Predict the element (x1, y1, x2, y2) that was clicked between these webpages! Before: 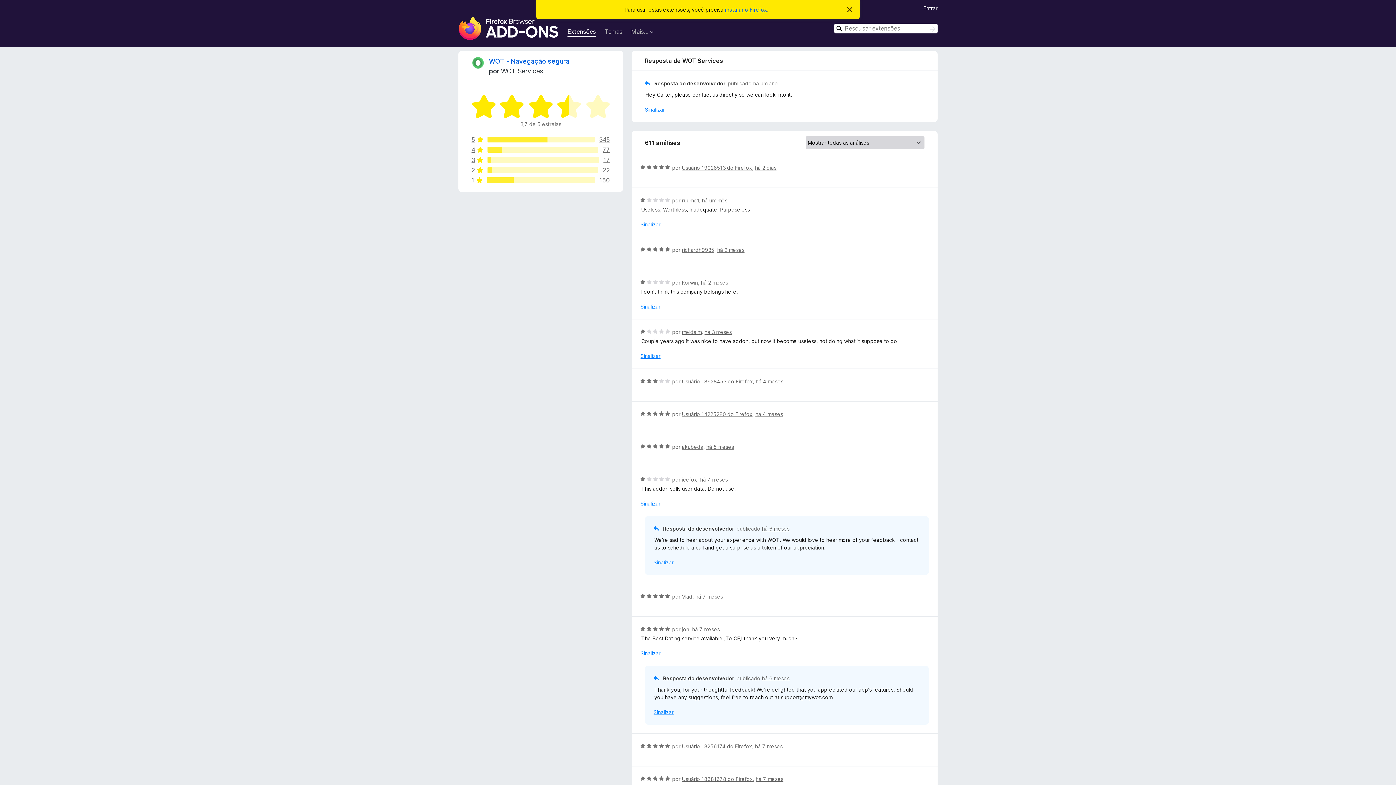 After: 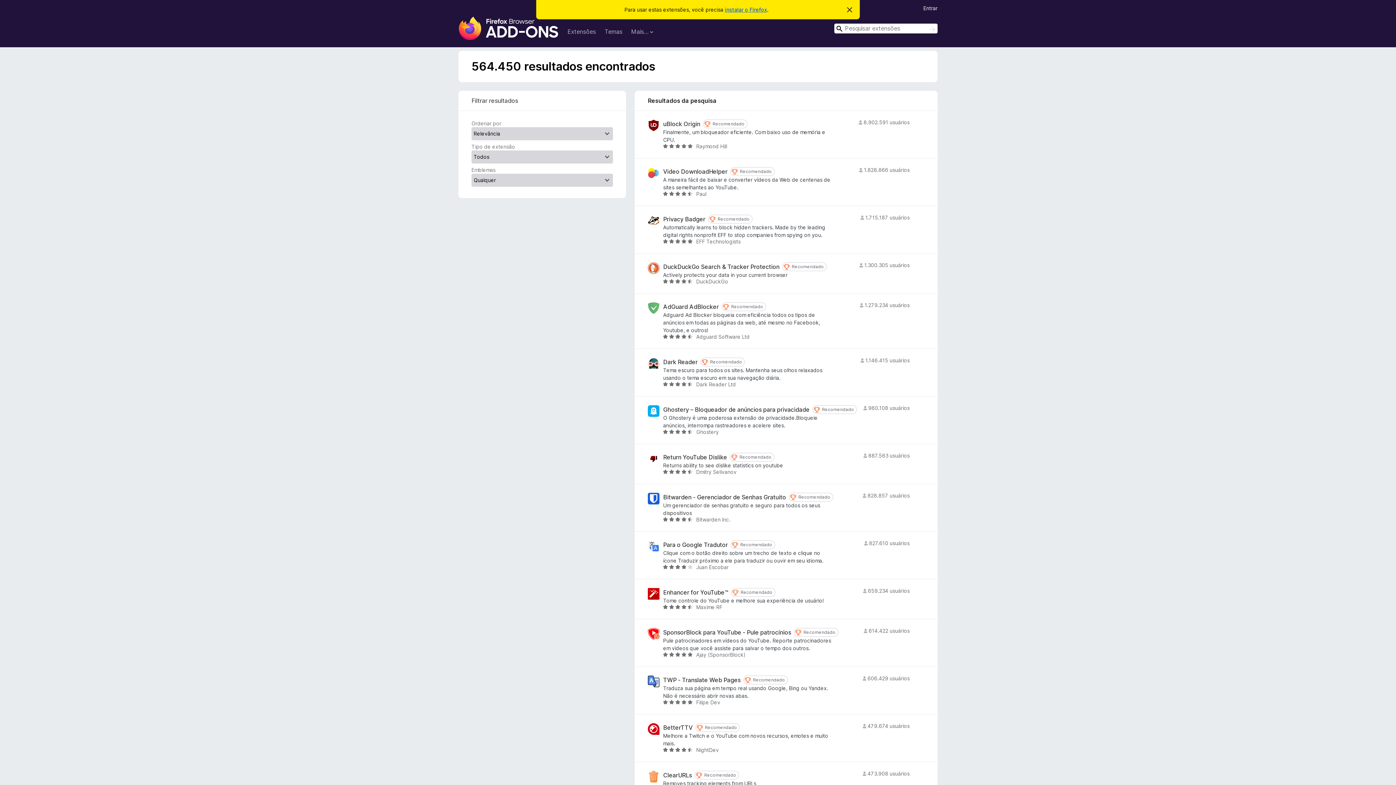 Action: bbox: (927, 25, 937, 33) label: Pesquisar